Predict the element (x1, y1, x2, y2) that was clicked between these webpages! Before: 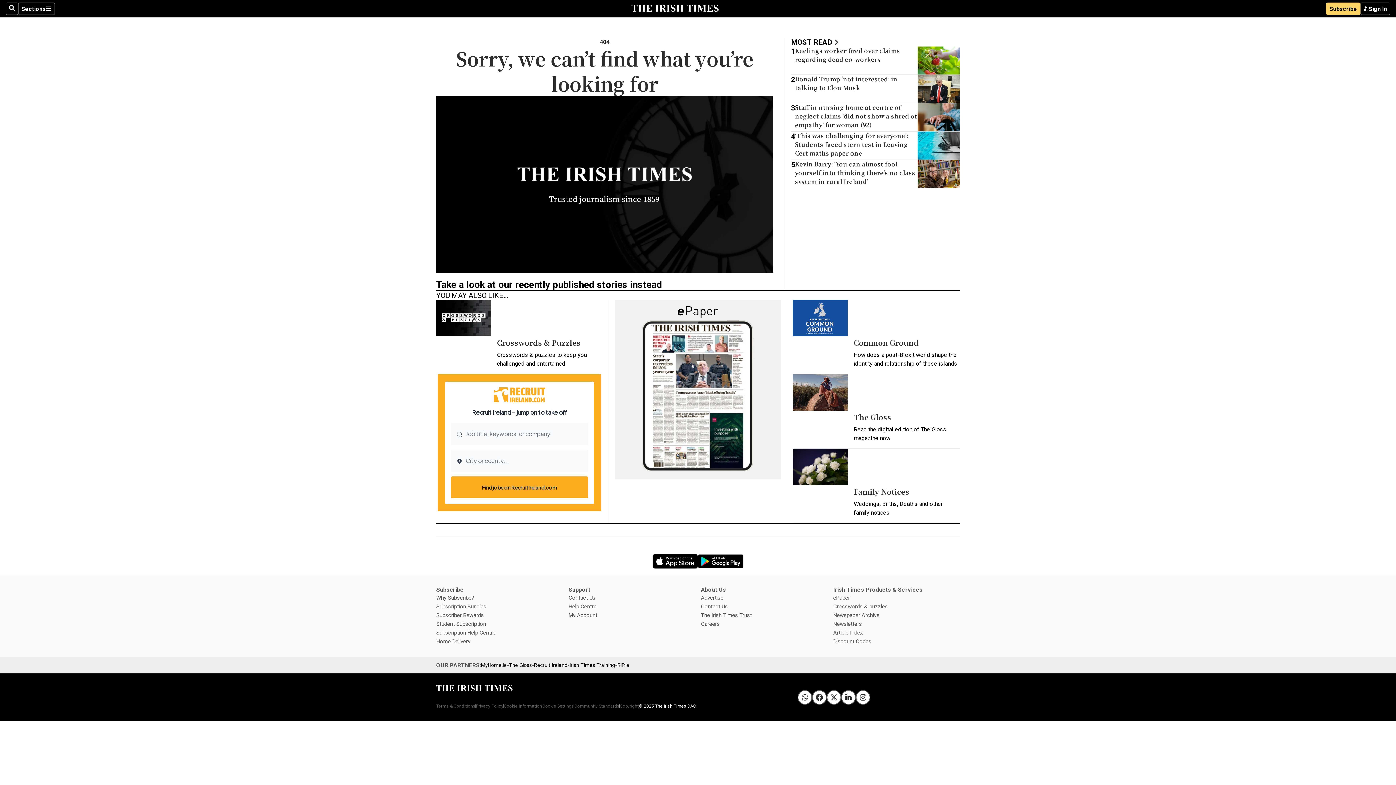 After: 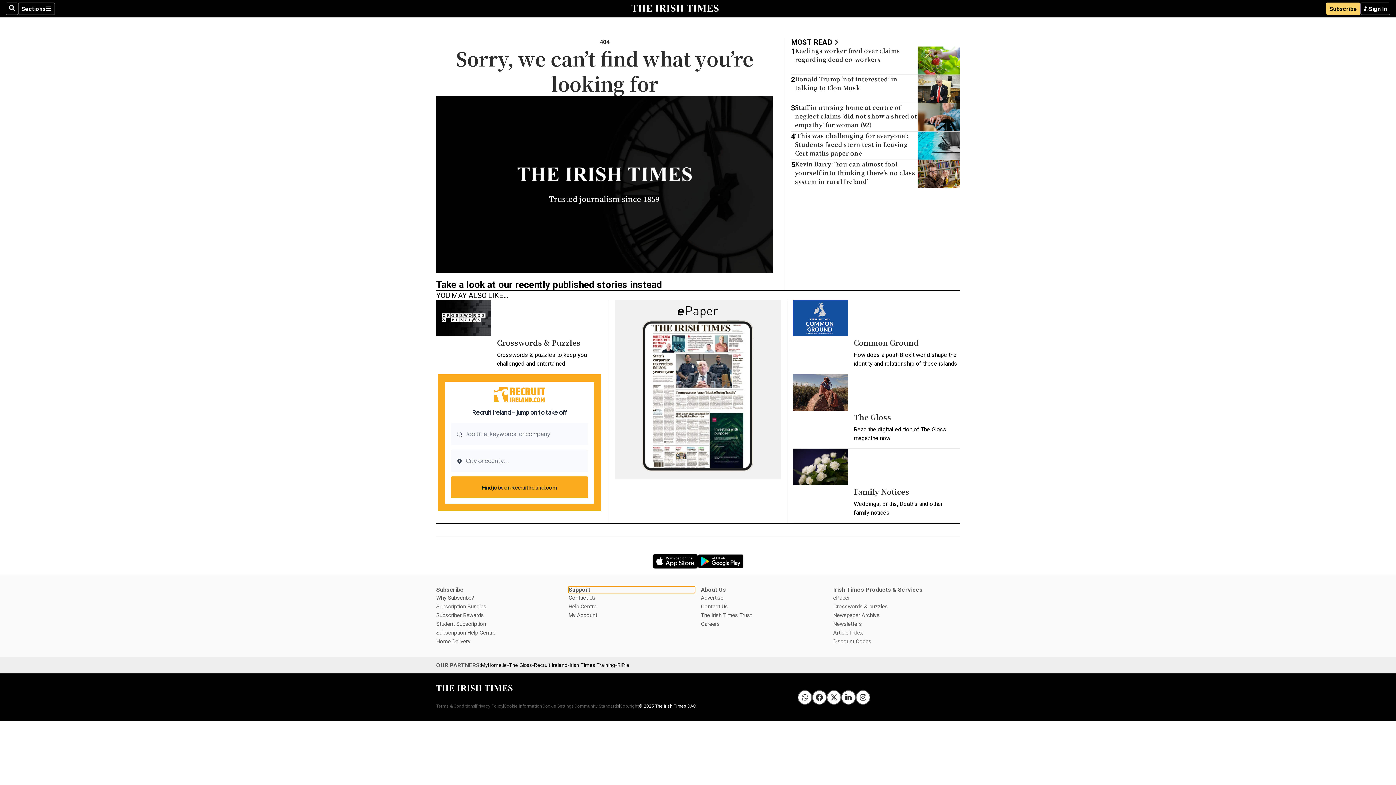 Action: bbox: (568, 586, 695, 593) label: Support